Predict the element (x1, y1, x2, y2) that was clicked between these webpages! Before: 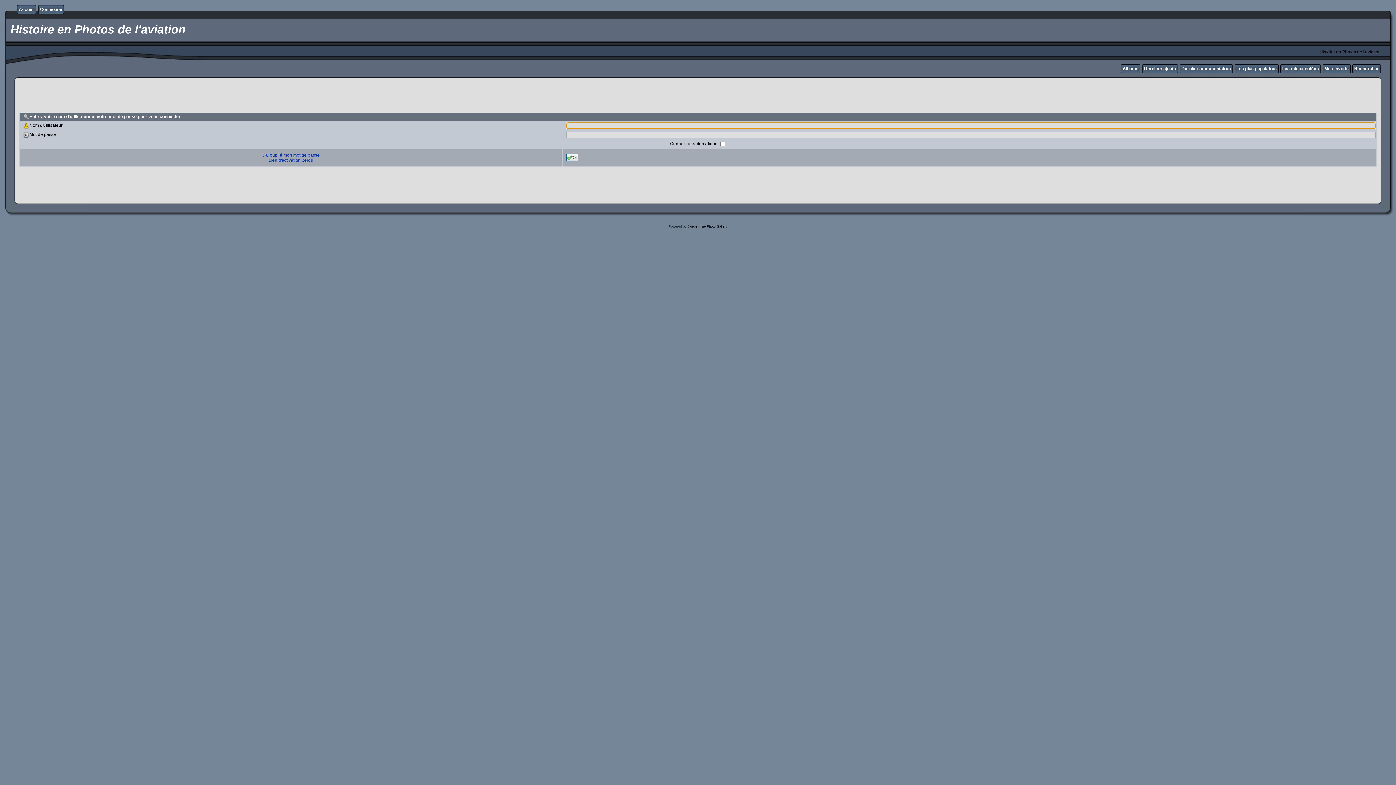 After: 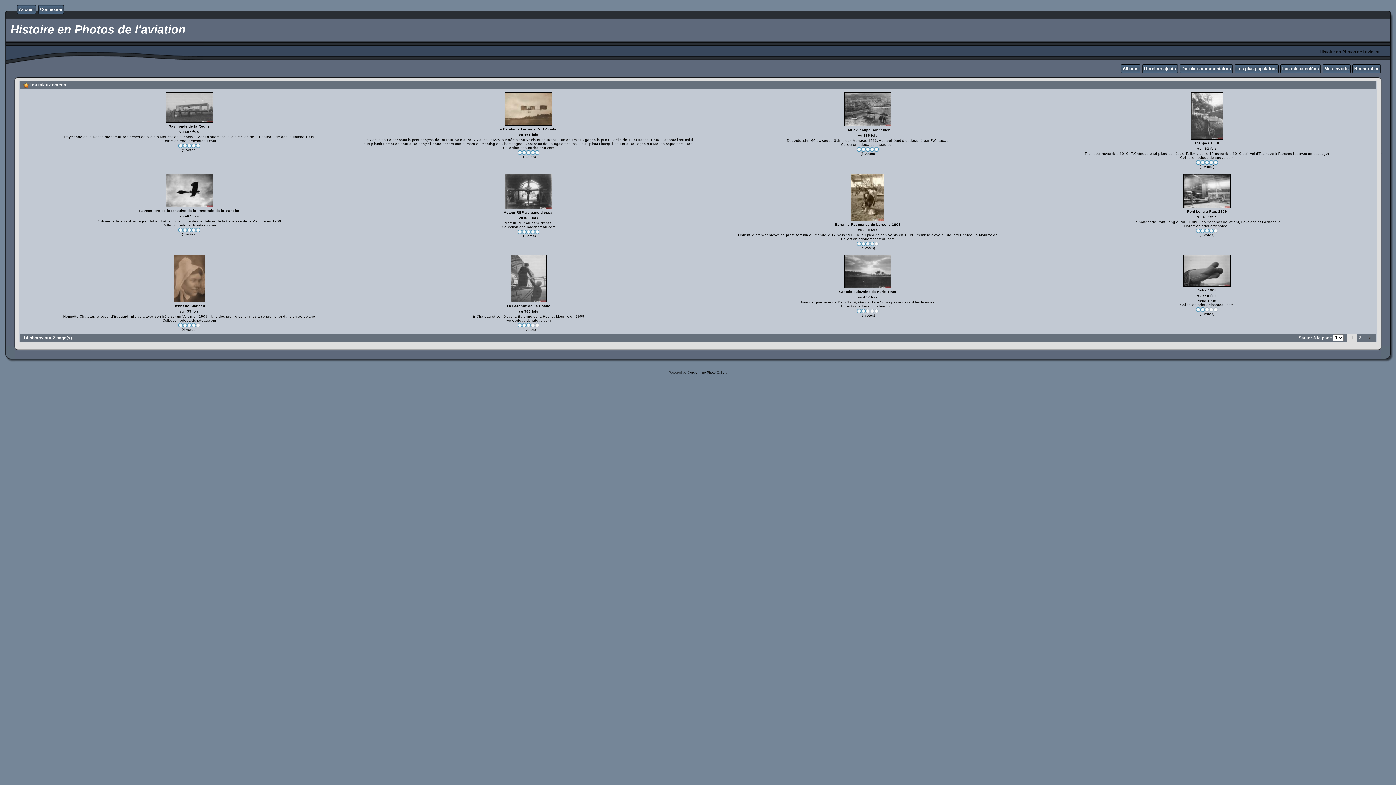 Action: bbox: (1282, 66, 1319, 71) label: Les mieux notées